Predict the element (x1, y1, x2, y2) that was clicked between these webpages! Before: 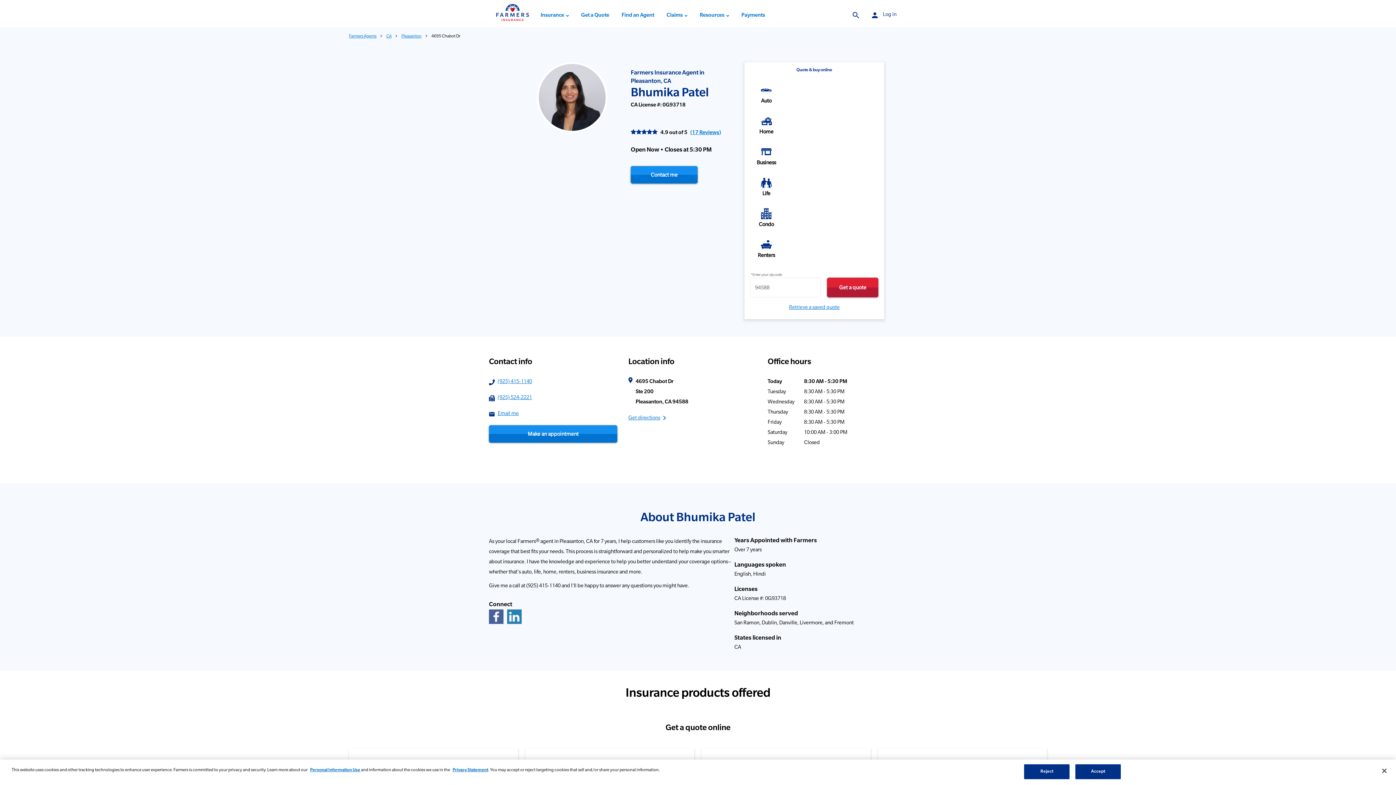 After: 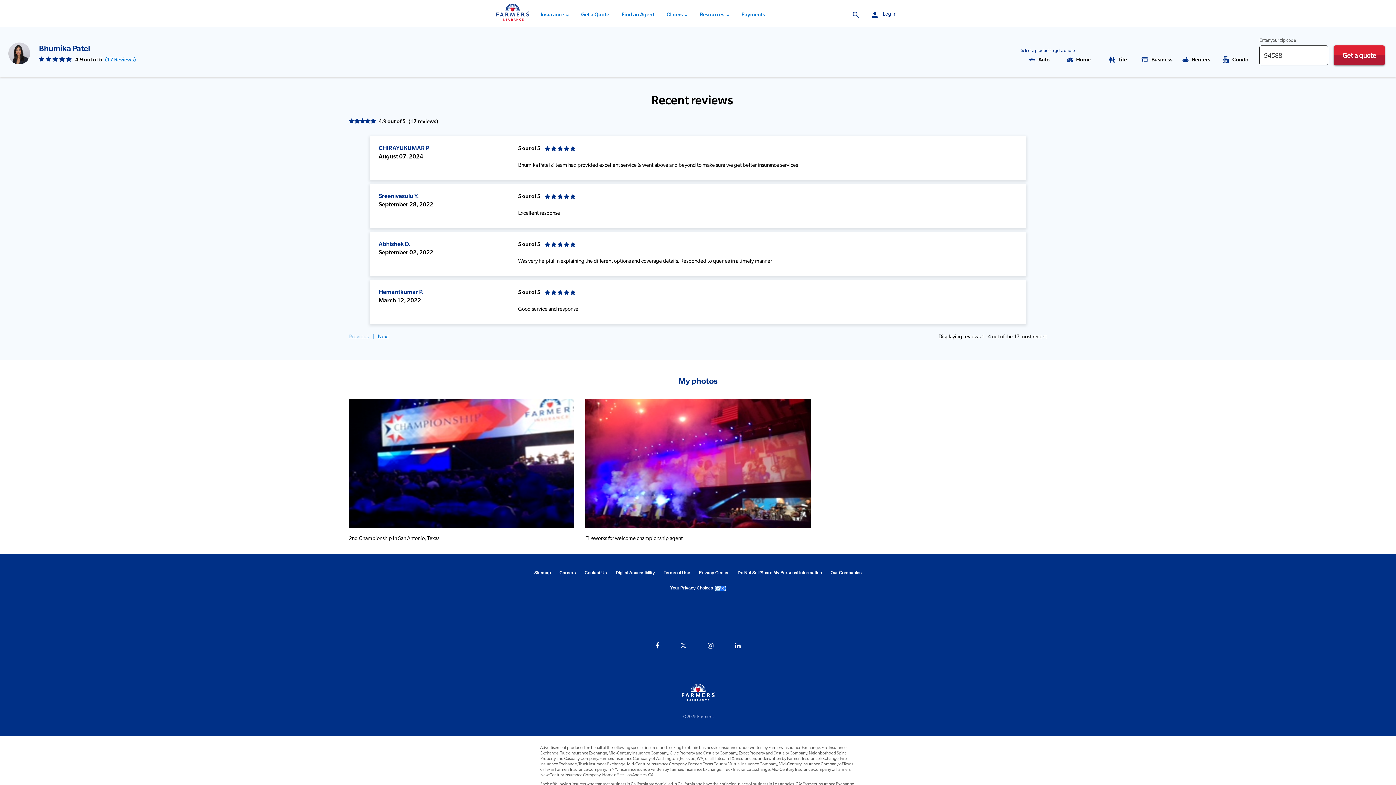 Action: bbox: (690, 130, 721, 136) label: (17 Reviews)
 Link Opens in New Tab